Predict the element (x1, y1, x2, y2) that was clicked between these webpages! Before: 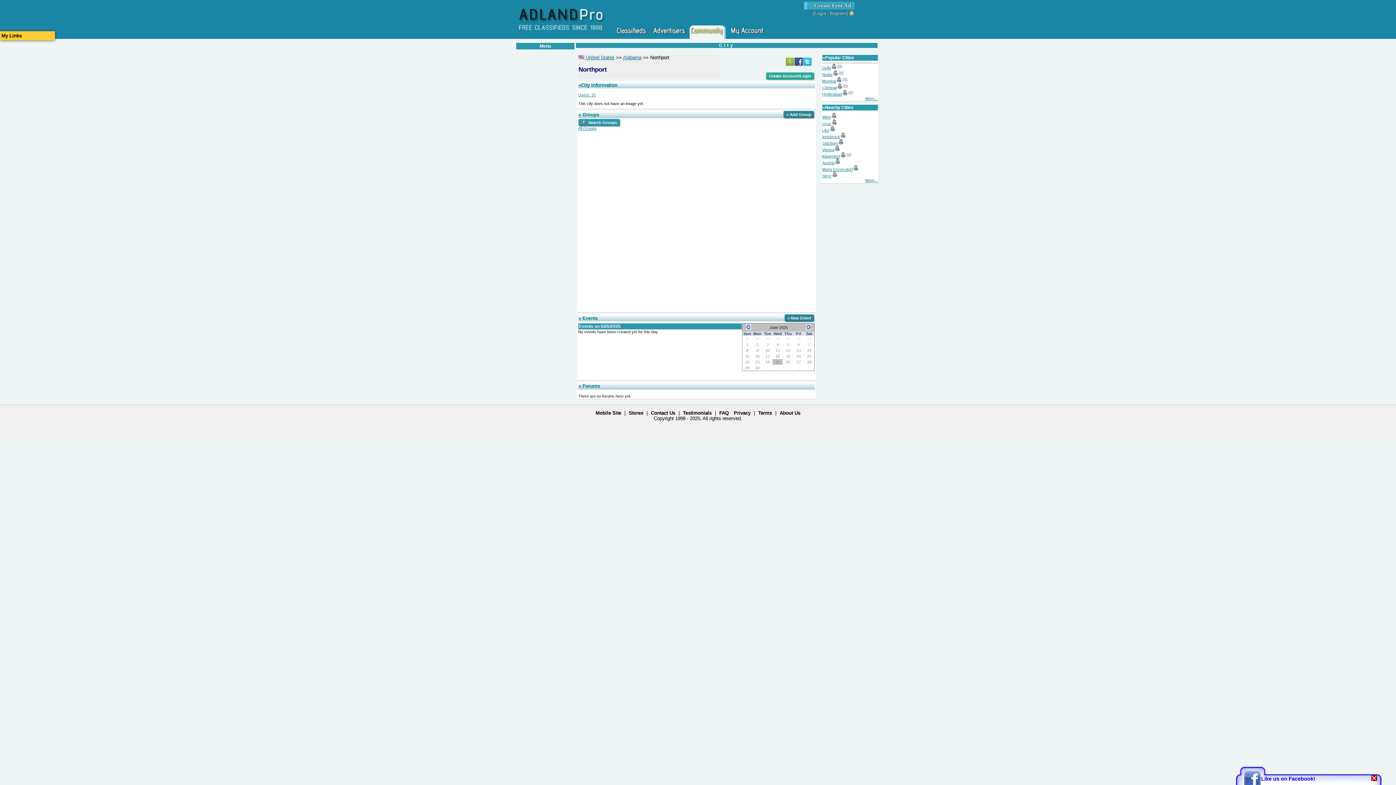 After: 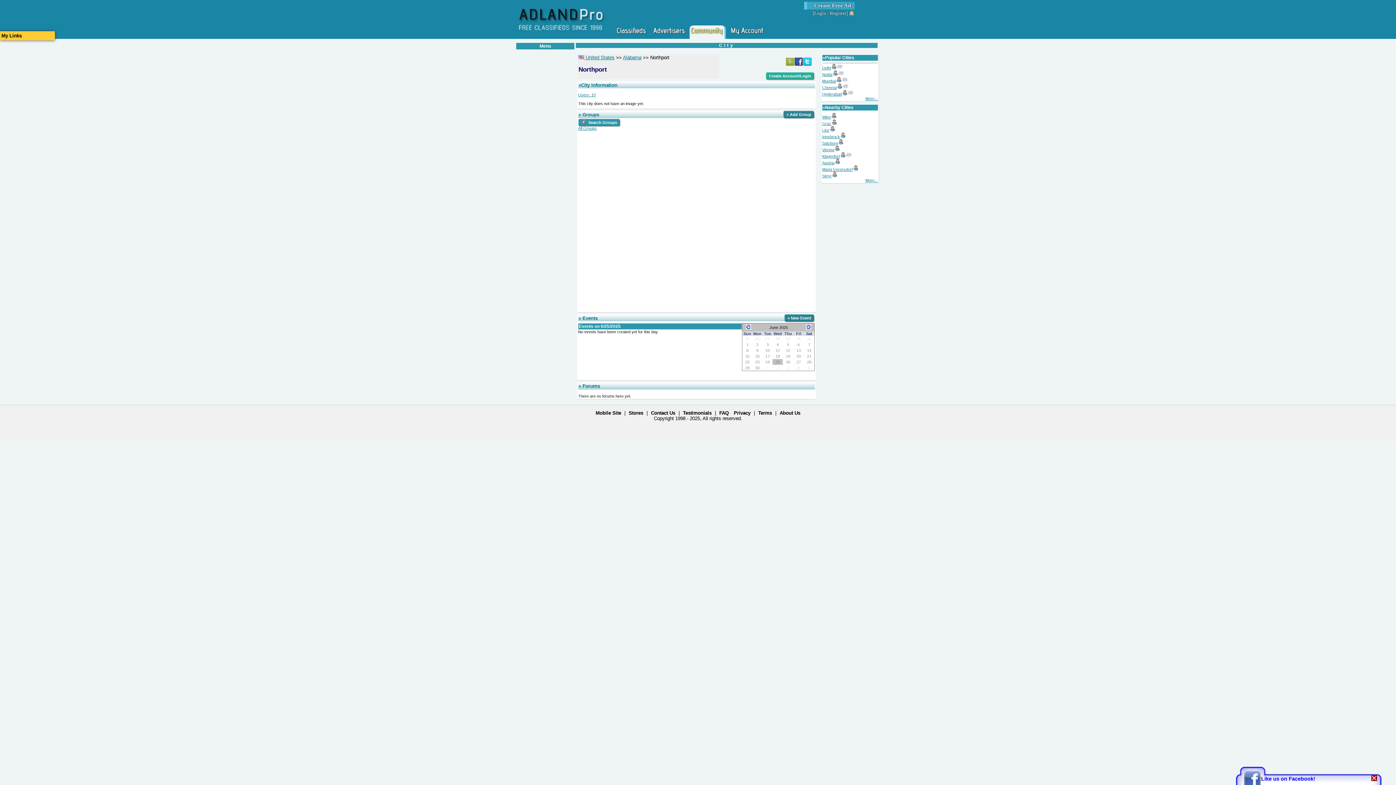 Action: bbox: (831, 119, 837, 125)